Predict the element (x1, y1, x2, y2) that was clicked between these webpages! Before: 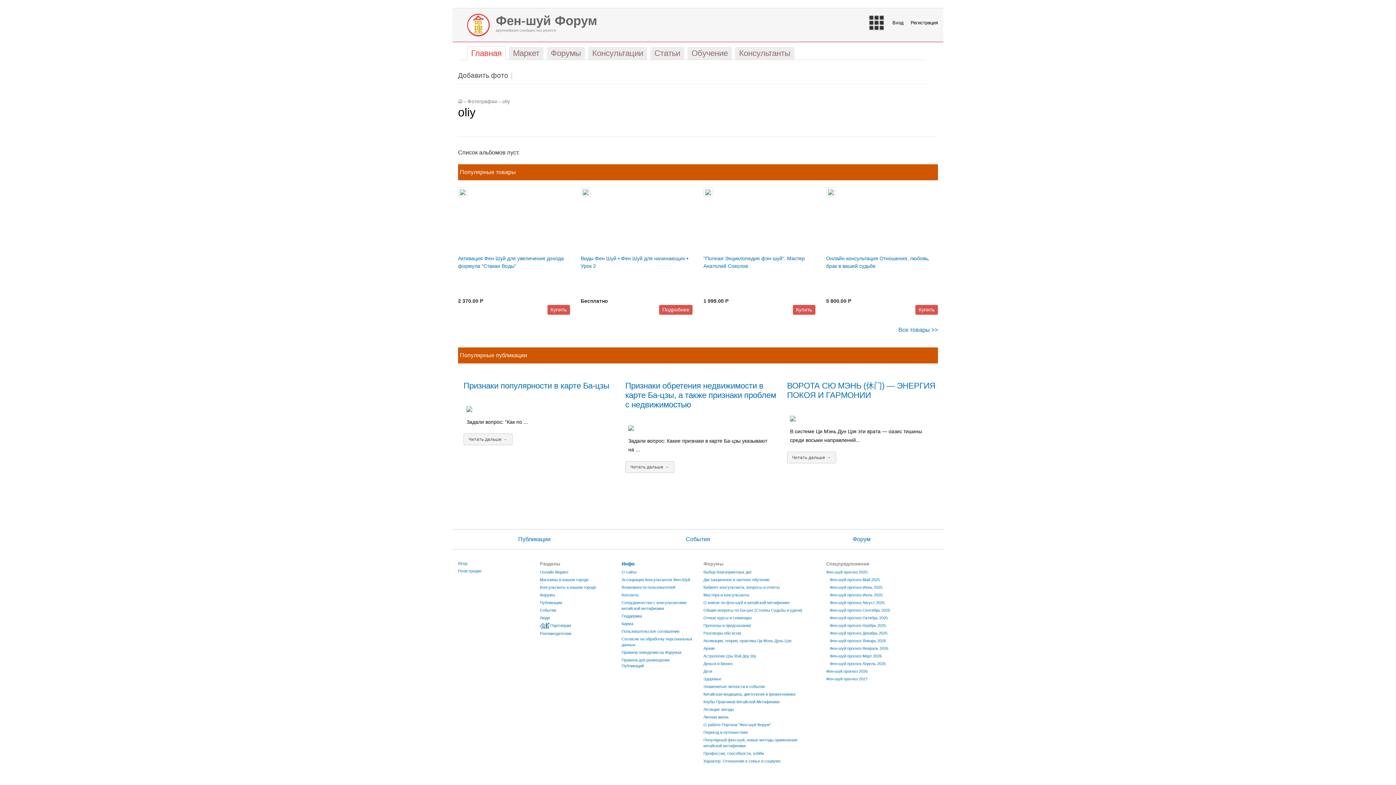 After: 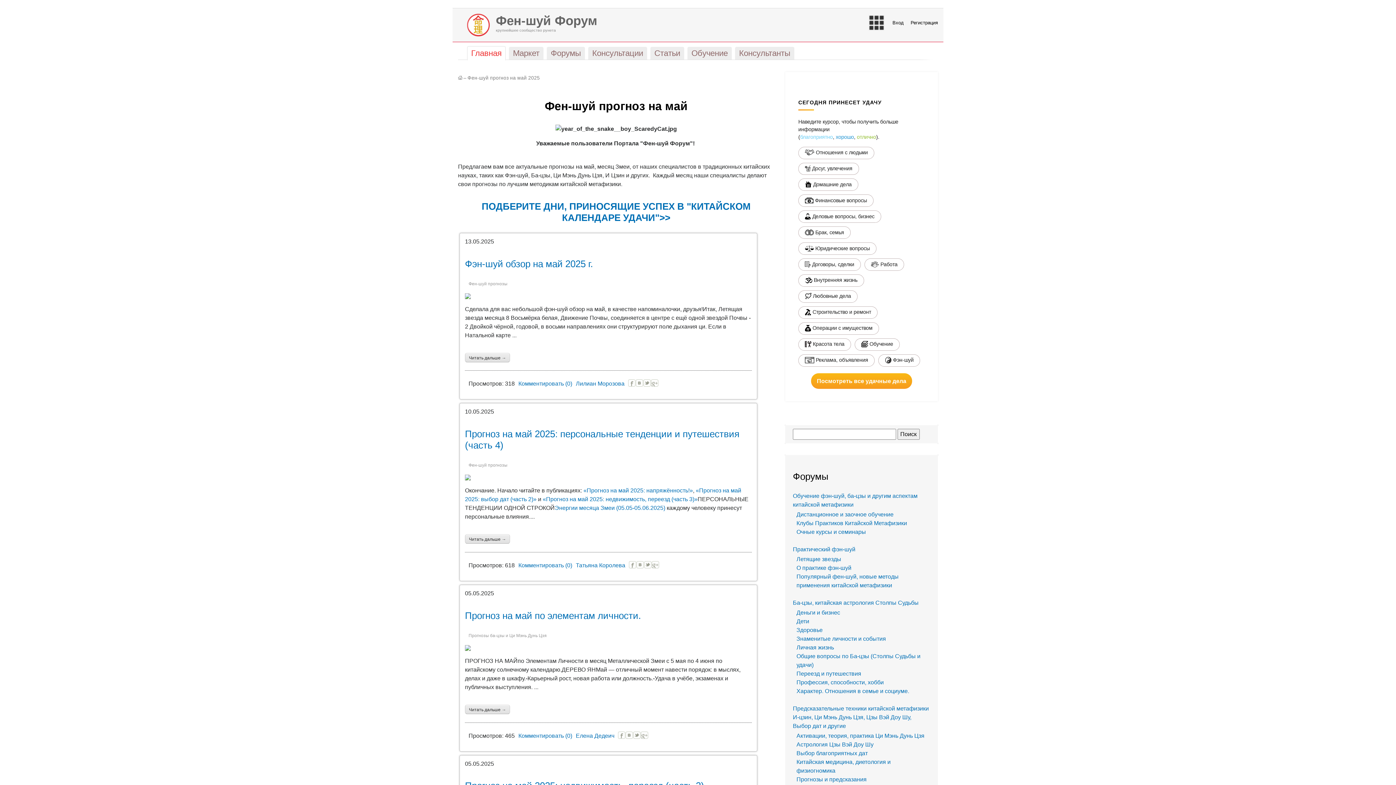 Action: bbox: (830, 577, 880, 582) label: Фен-шуй прогноз Май 2025